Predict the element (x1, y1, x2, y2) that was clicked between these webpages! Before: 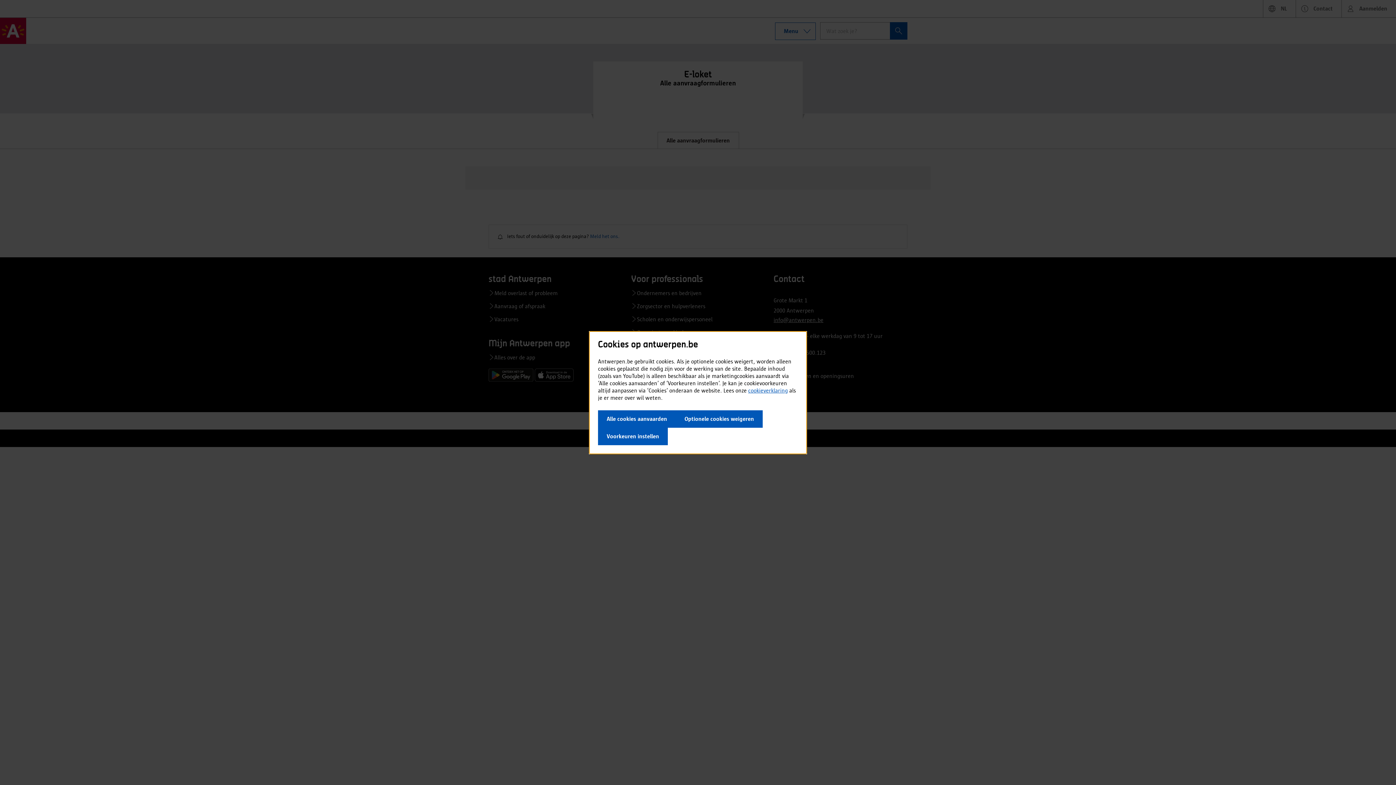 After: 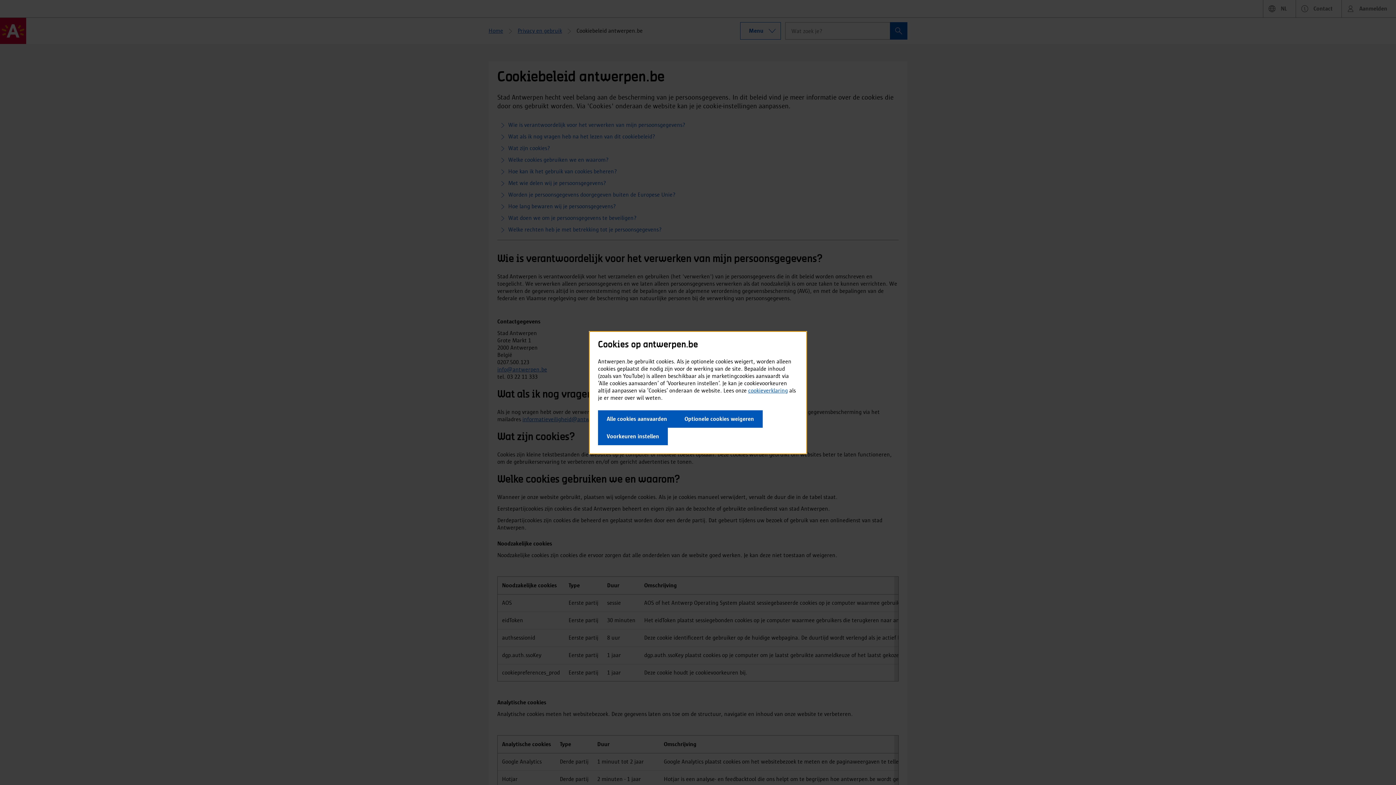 Action: bbox: (748, 387, 788, 393) label: cookieverklaring